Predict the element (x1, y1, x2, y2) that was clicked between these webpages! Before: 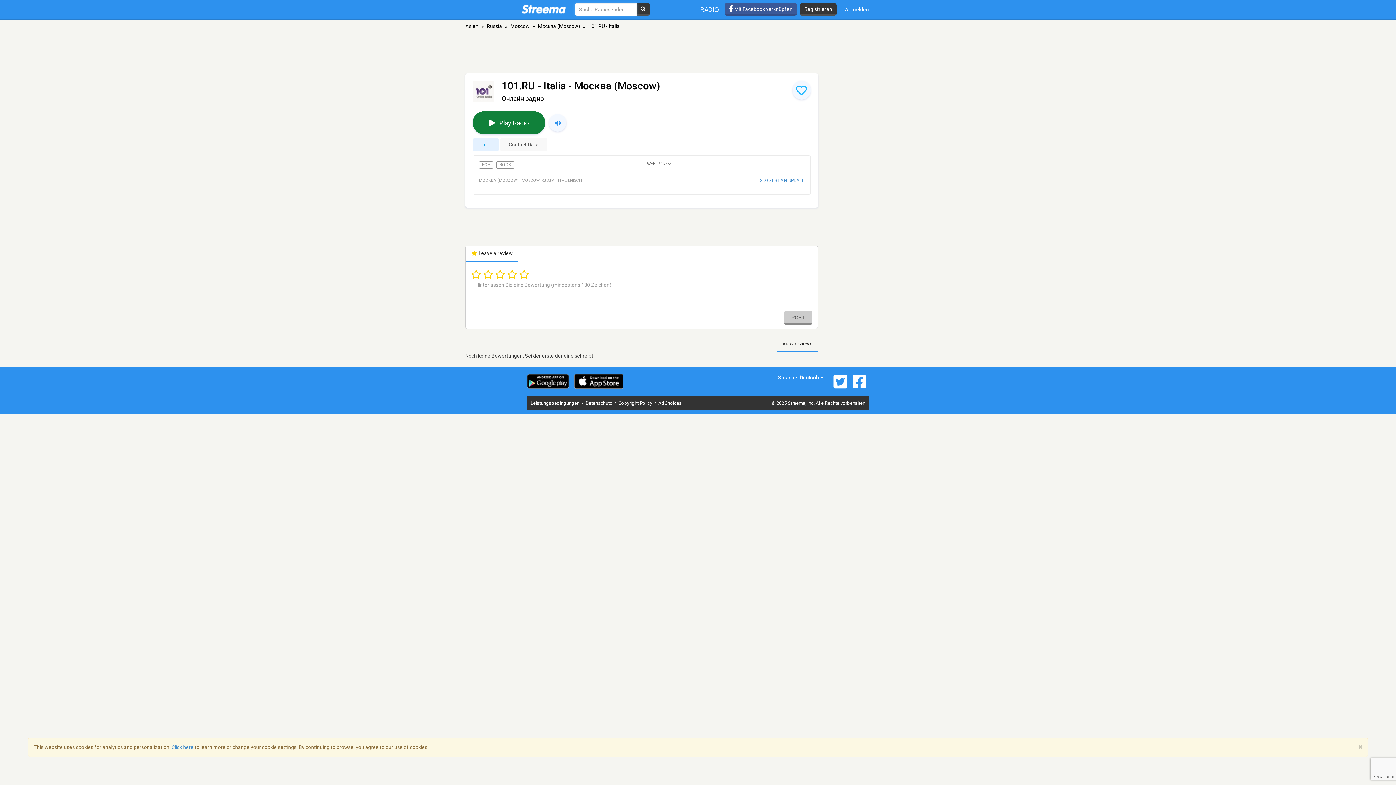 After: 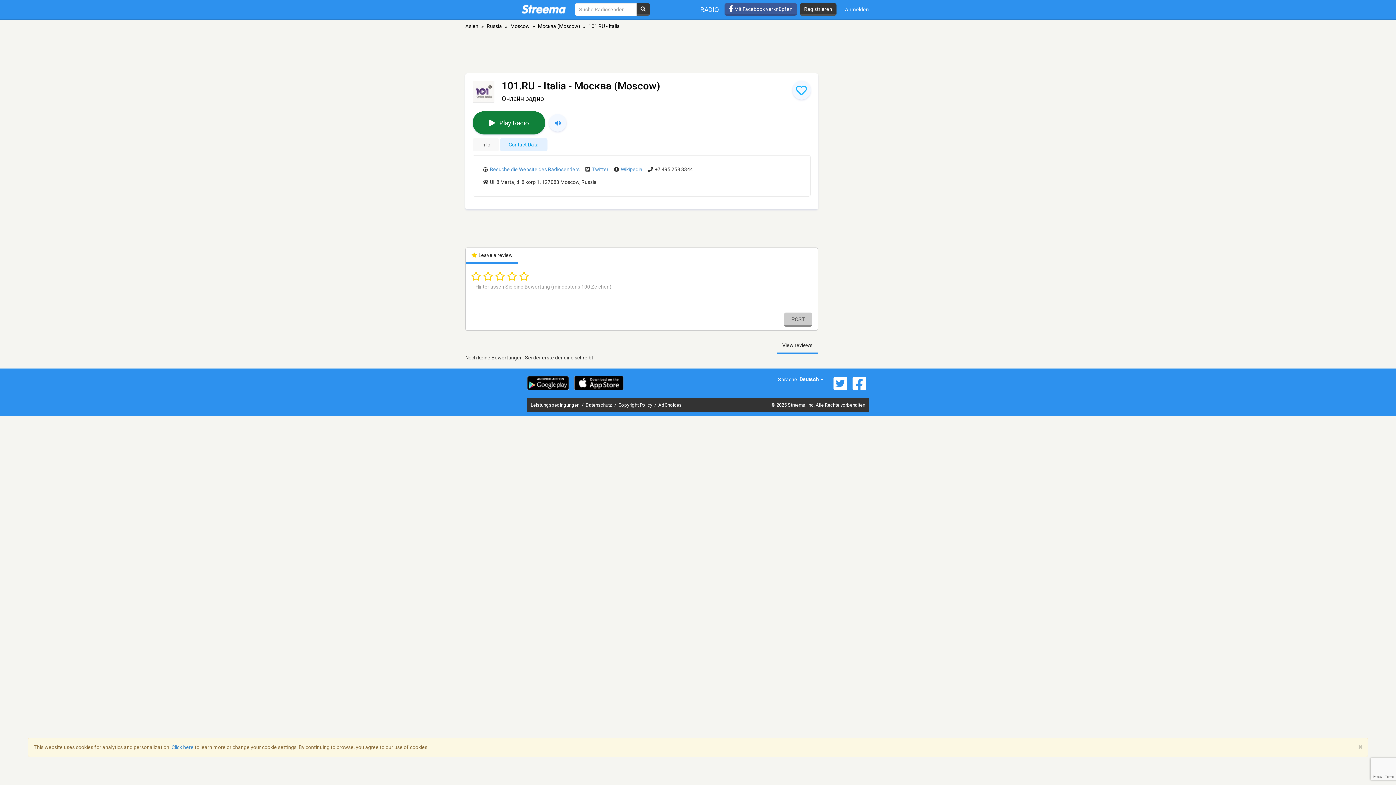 Action: bbox: (500, 138, 547, 151) label: Contact Data